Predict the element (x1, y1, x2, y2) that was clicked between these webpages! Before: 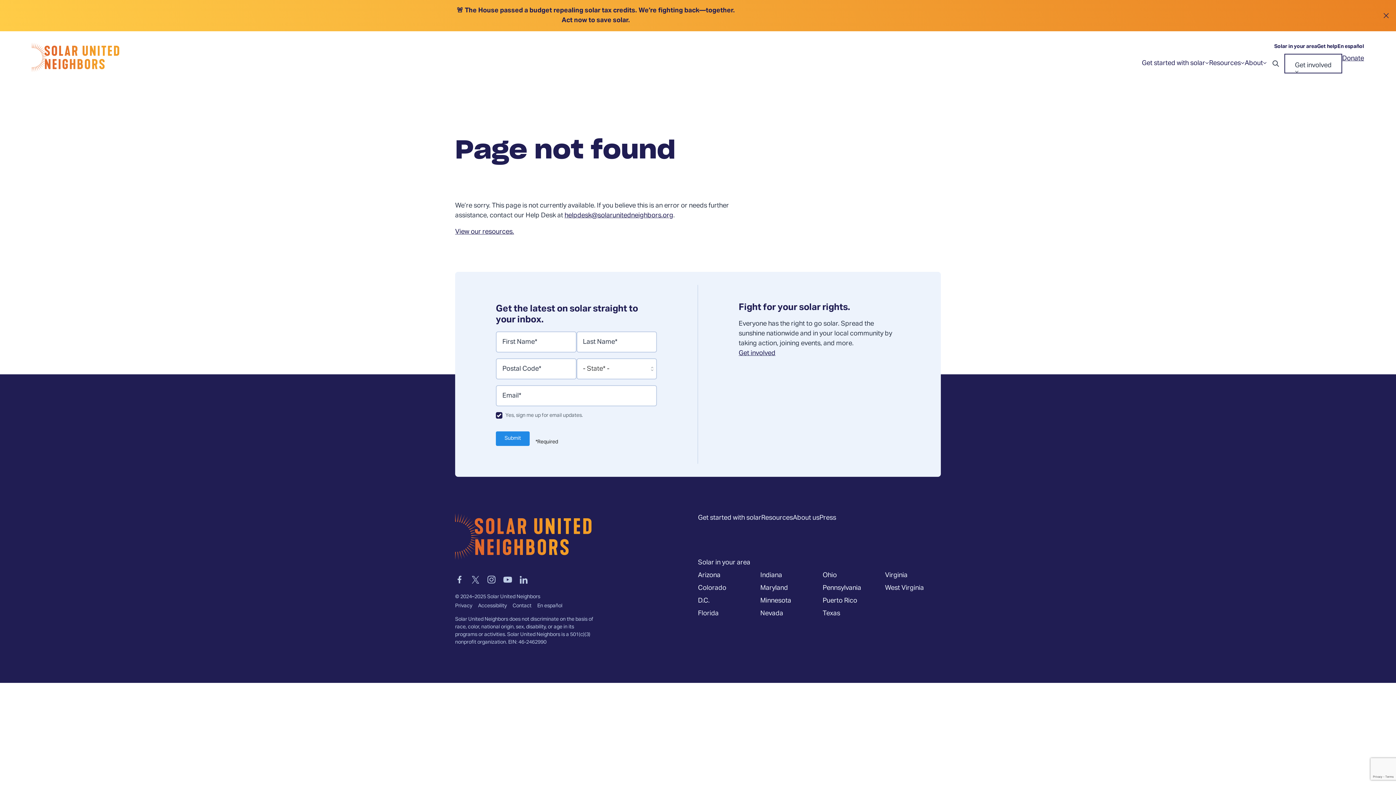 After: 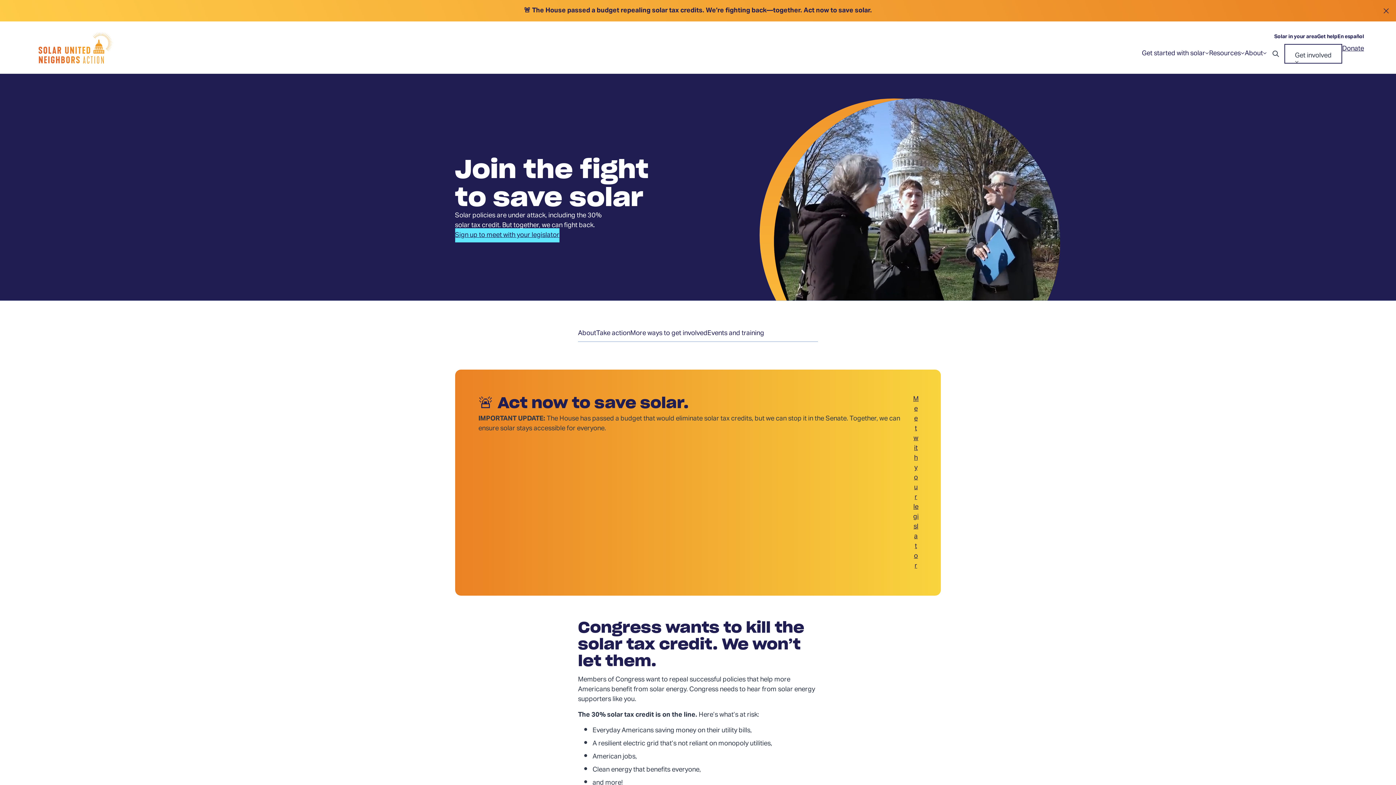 Action: bbox: (0, 0, 1396, 31) label: Learn more about our Save Solar campaign.